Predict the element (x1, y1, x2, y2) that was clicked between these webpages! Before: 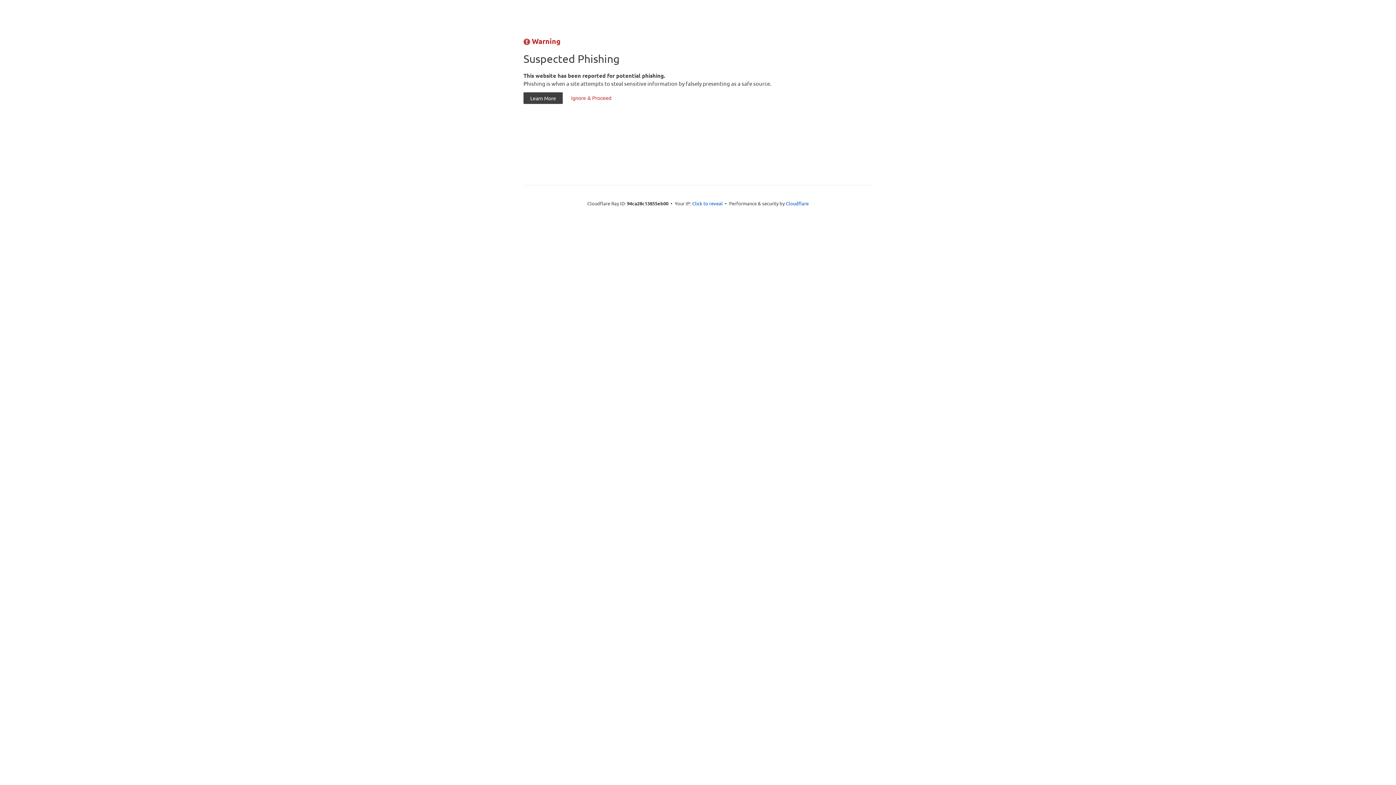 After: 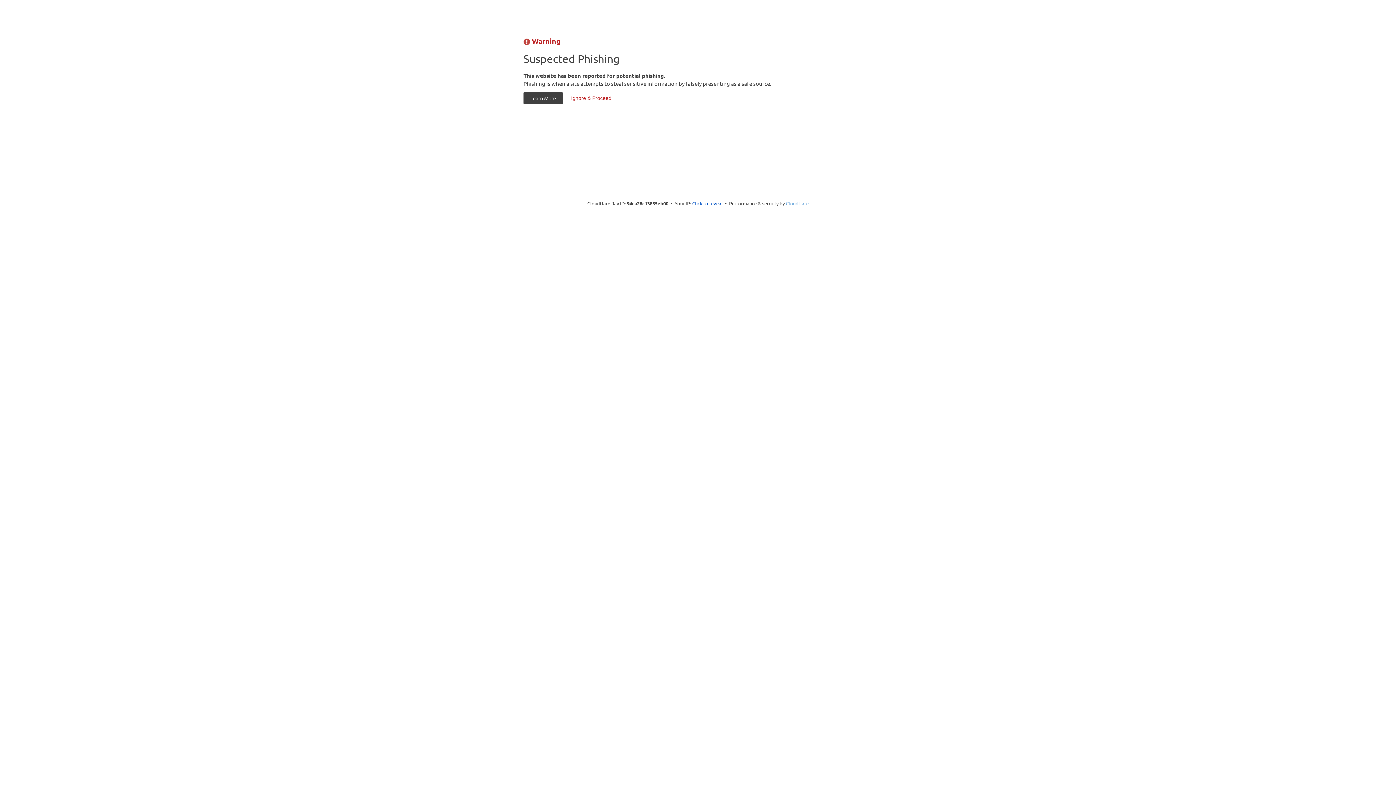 Action: bbox: (786, 200, 808, 206) label: Cloudflare